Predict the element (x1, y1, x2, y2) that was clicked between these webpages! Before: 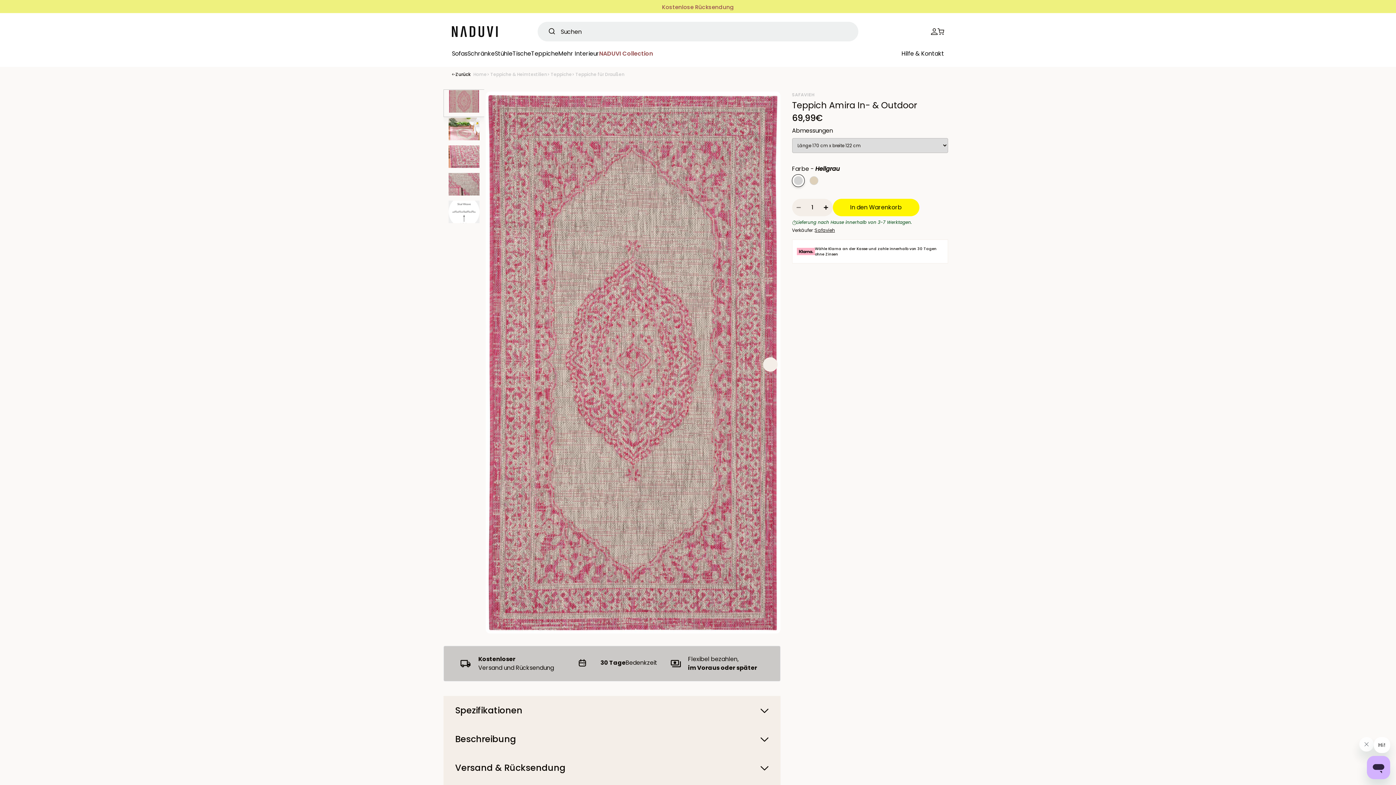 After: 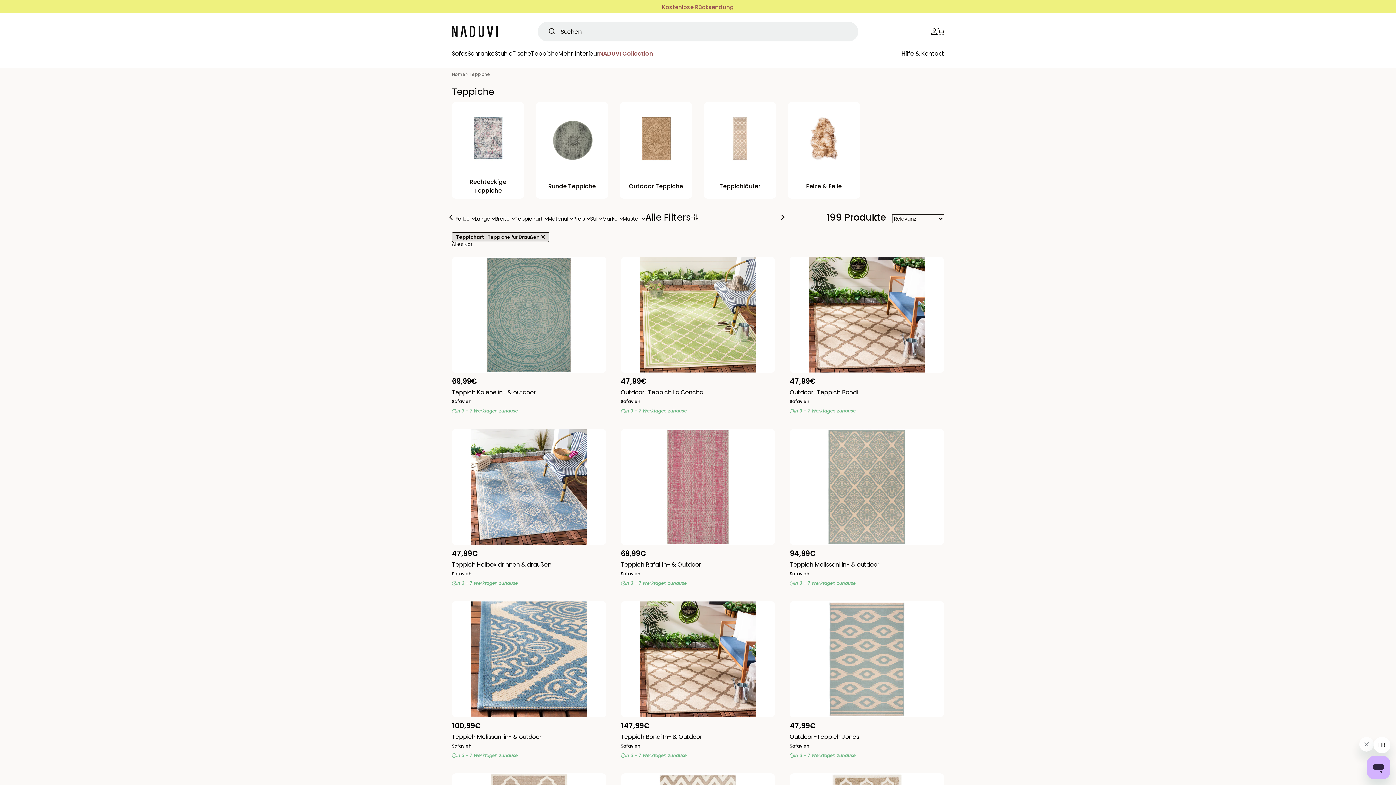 Action: label: Teppiche für Draußen bbox: (575, 71, 624, 77)